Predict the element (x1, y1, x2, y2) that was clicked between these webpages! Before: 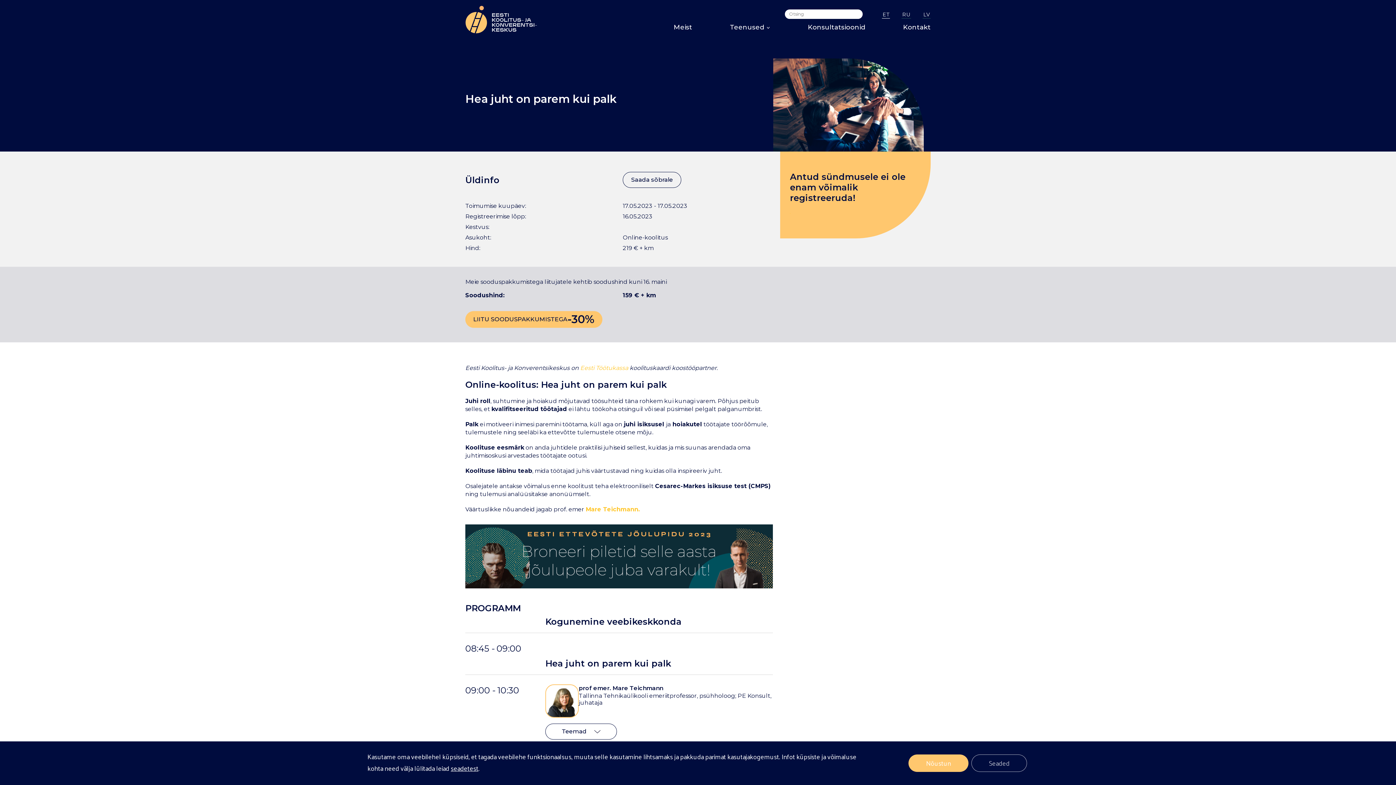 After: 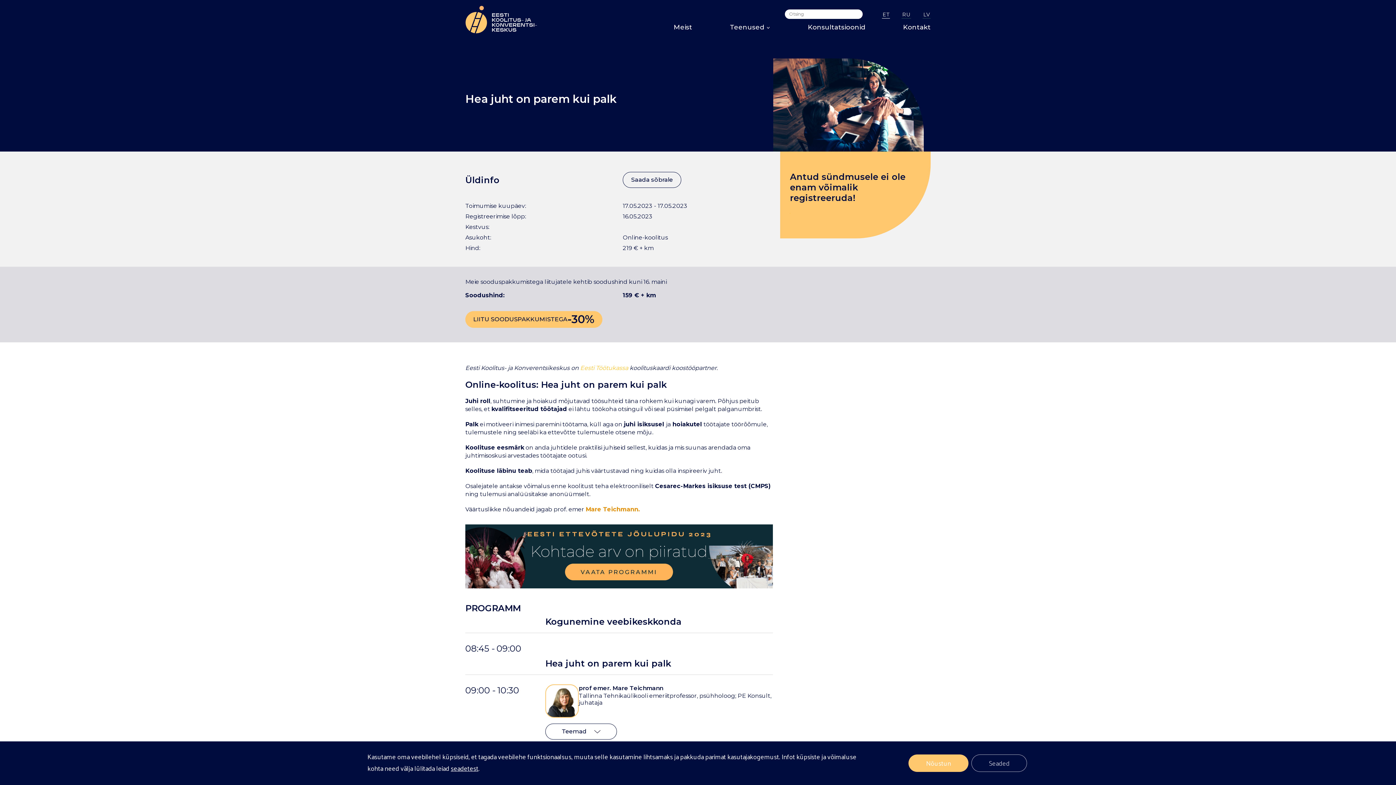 Action: label: Mare Teichmann. bbox: (585, 506, 640, 513)